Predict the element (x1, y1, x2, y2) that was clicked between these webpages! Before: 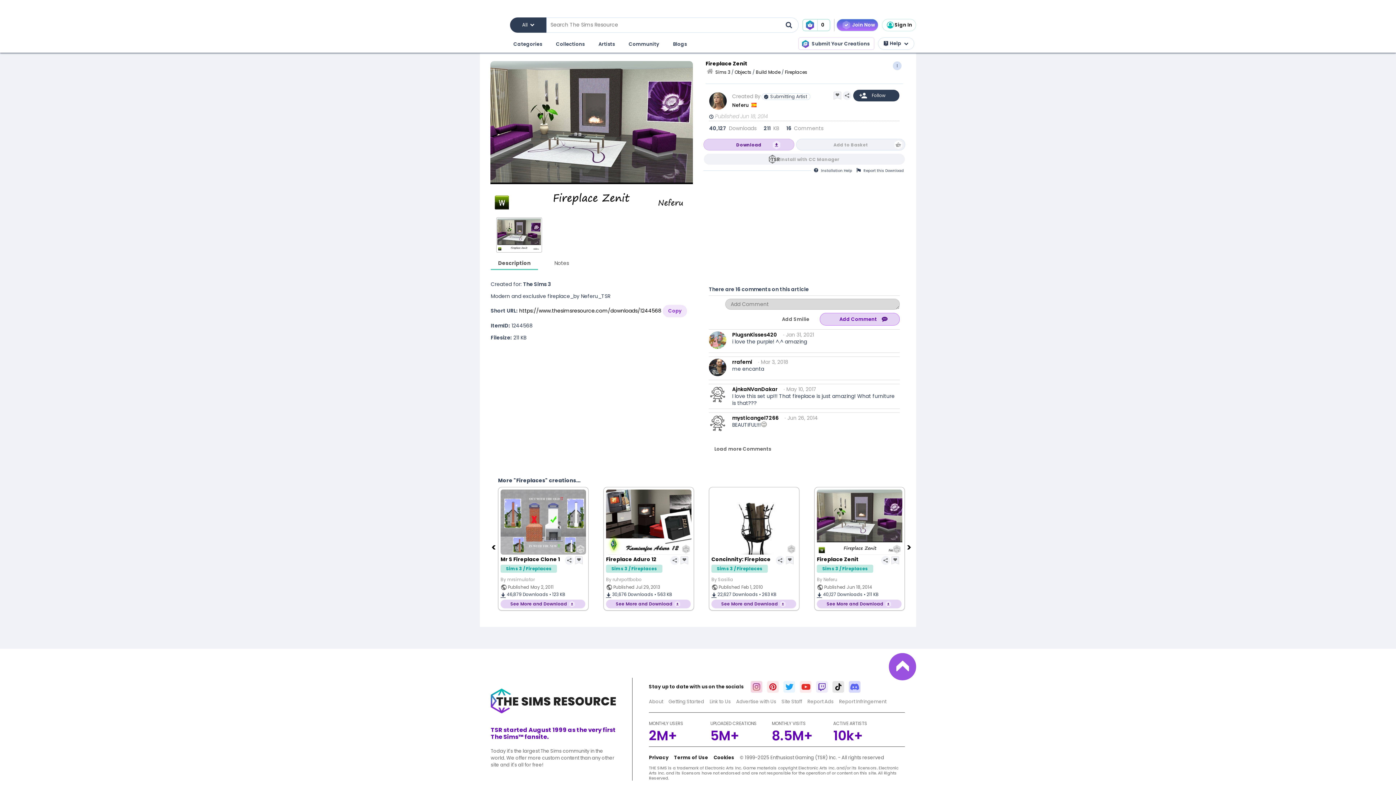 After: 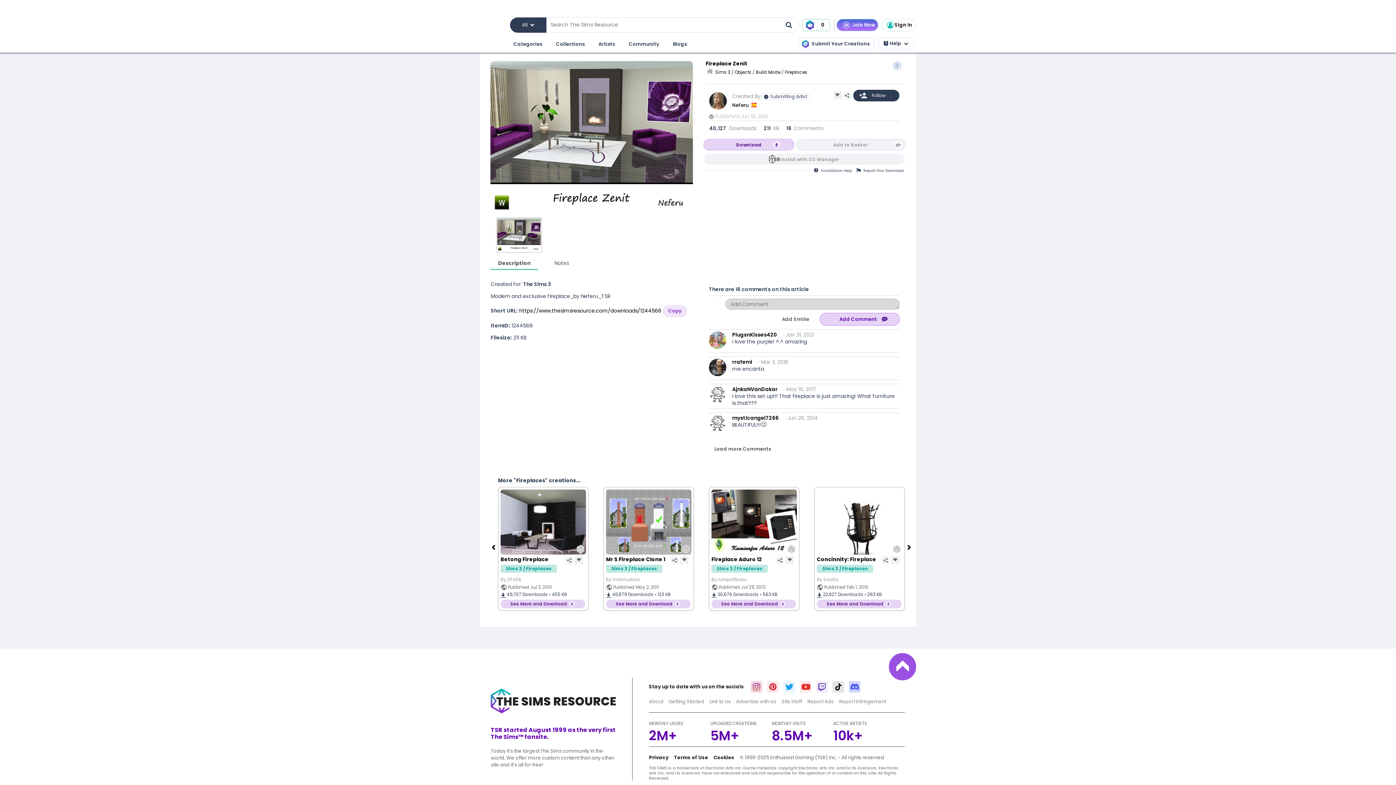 Action: bbox: (798, 683, 813, 690)